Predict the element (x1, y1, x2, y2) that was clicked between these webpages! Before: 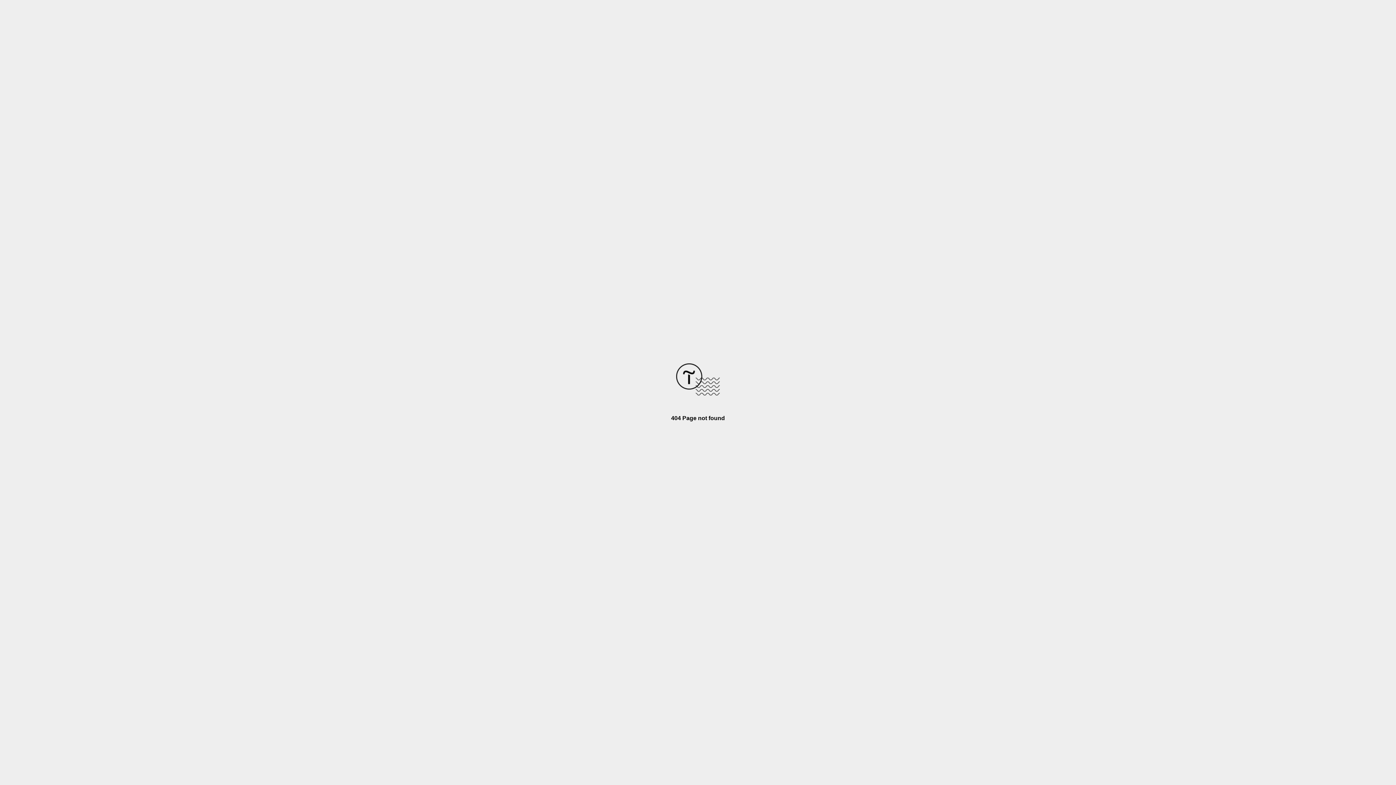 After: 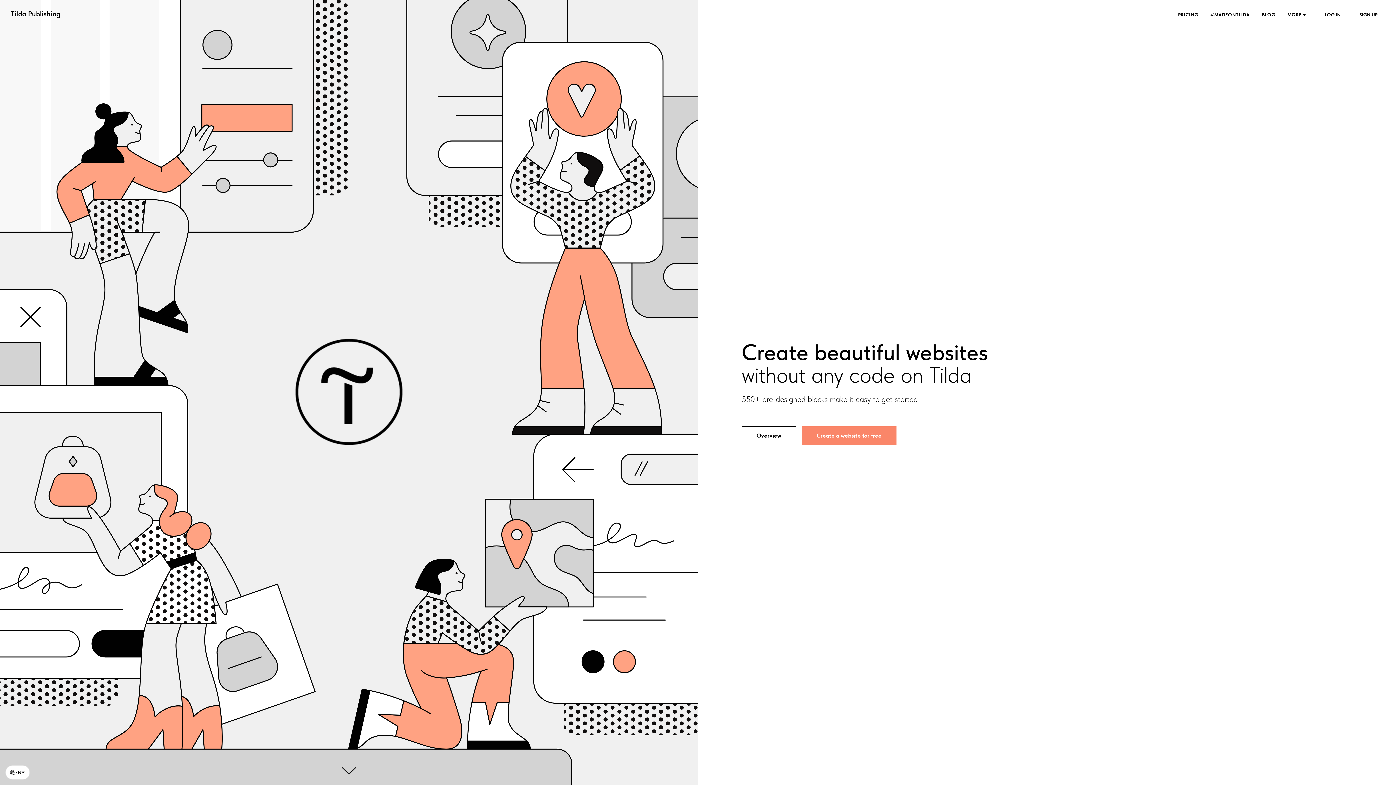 Action: bbox: (676, 390, 720, 396)